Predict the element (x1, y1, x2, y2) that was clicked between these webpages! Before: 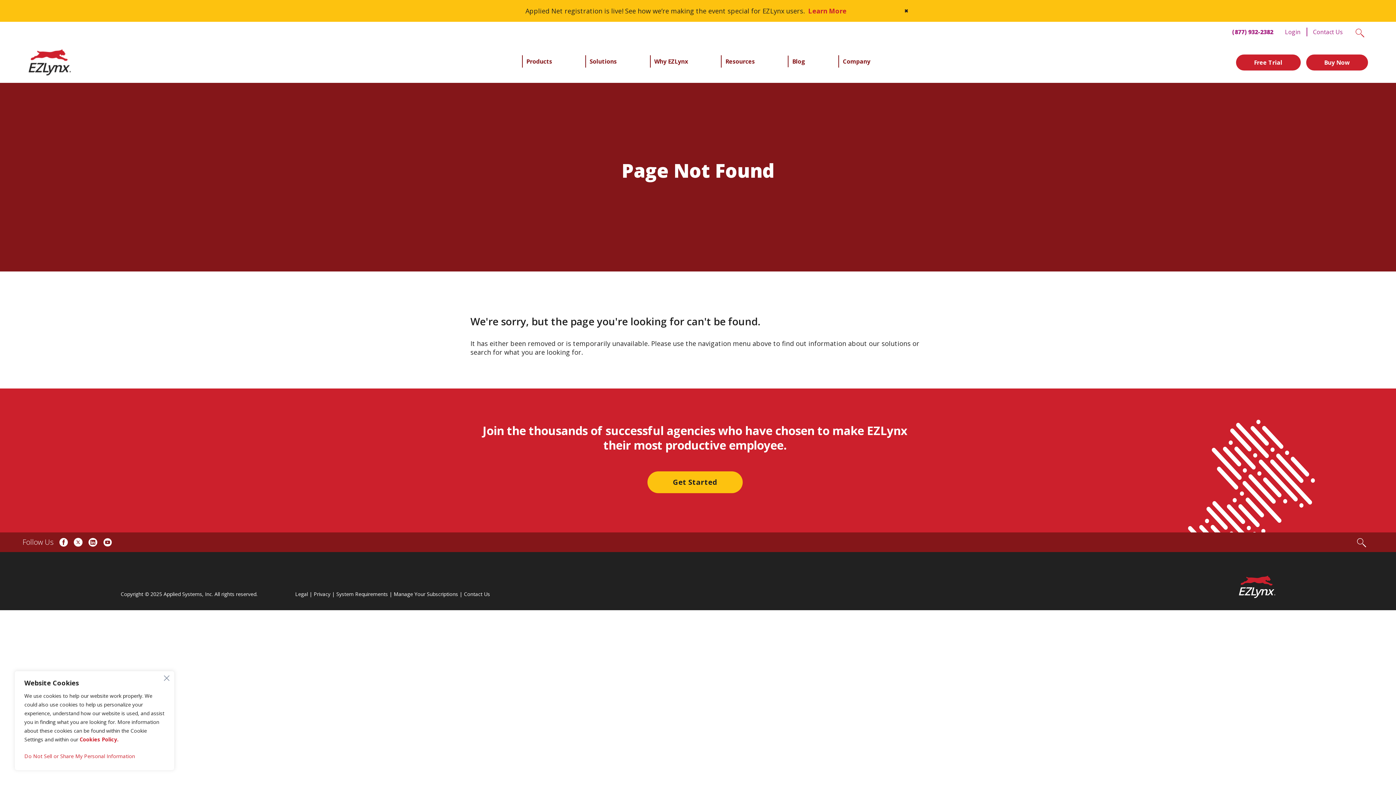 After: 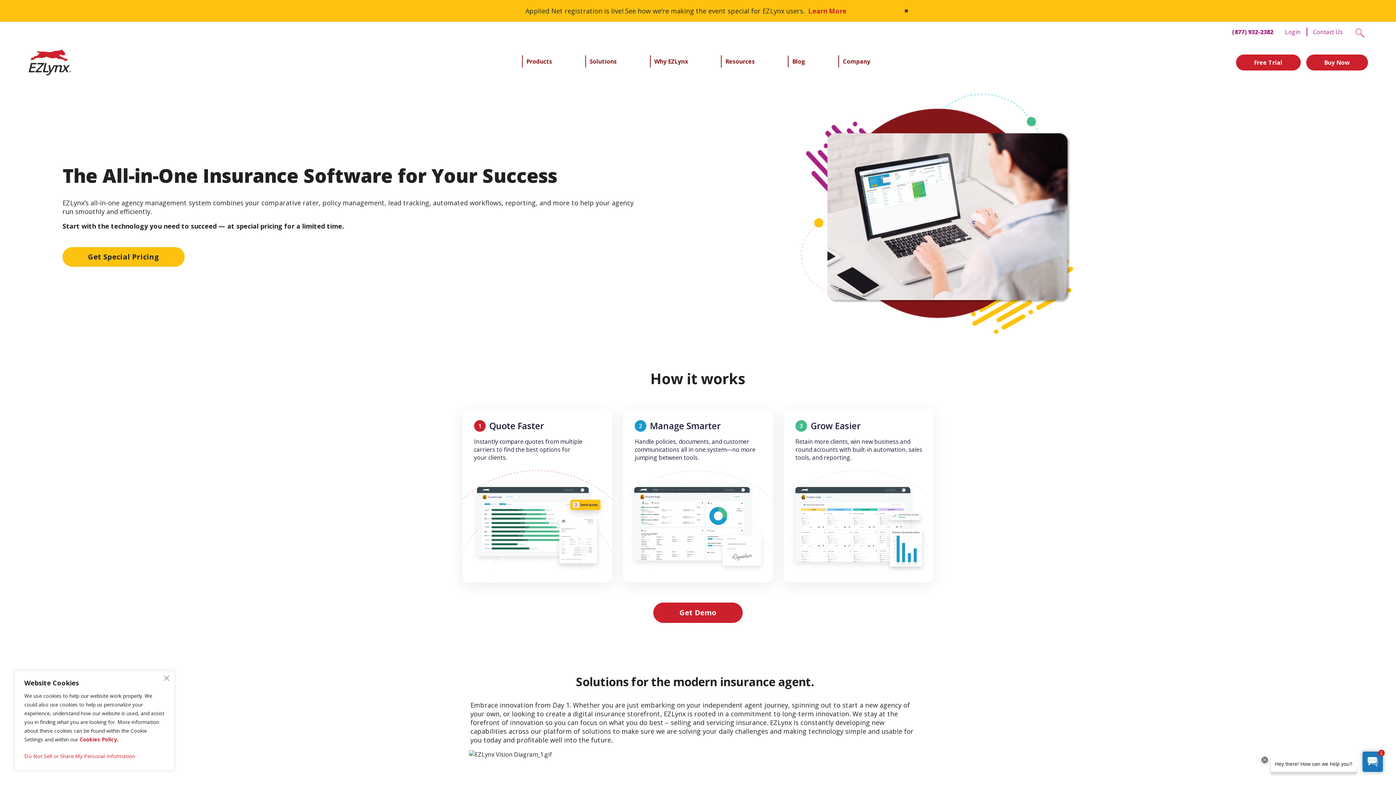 Action: bbox: (27, 42, 71, 83)